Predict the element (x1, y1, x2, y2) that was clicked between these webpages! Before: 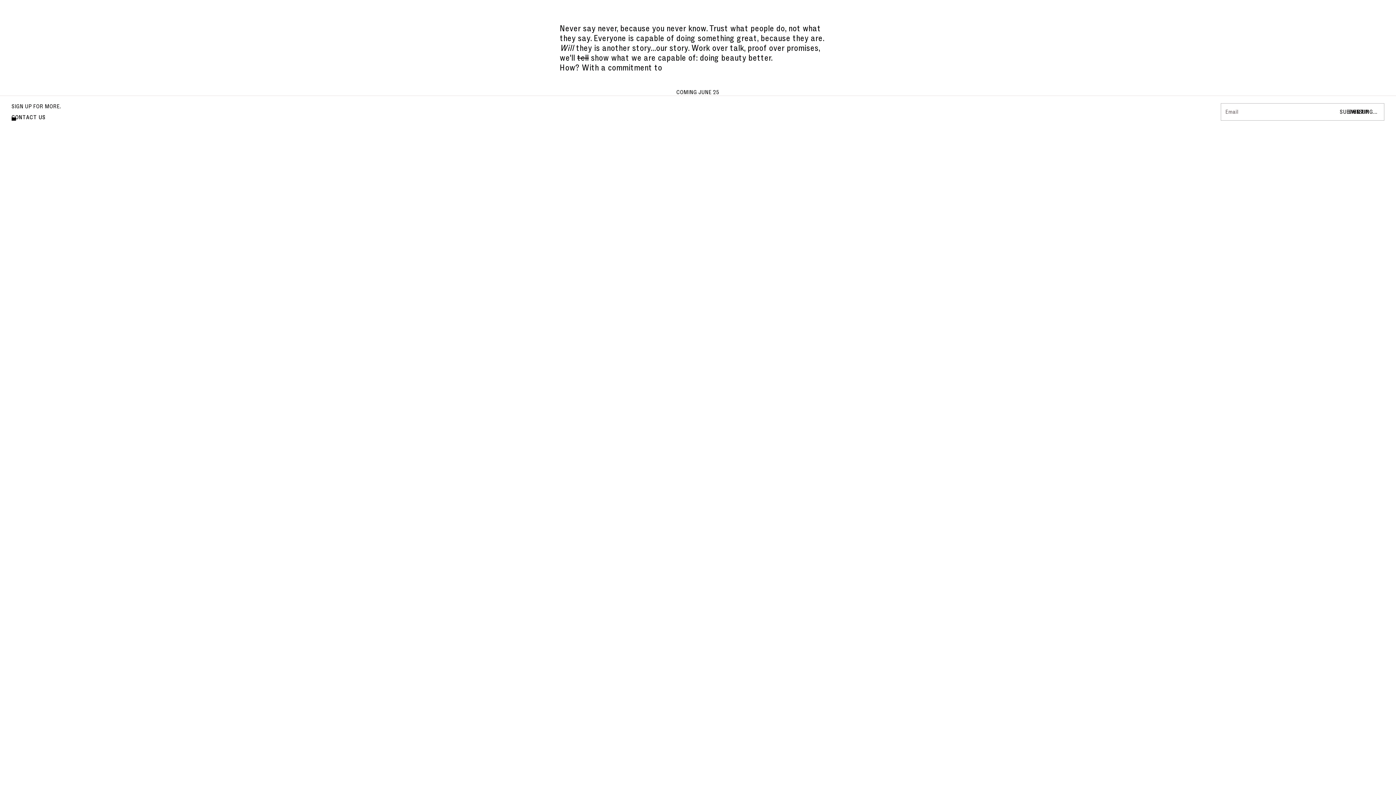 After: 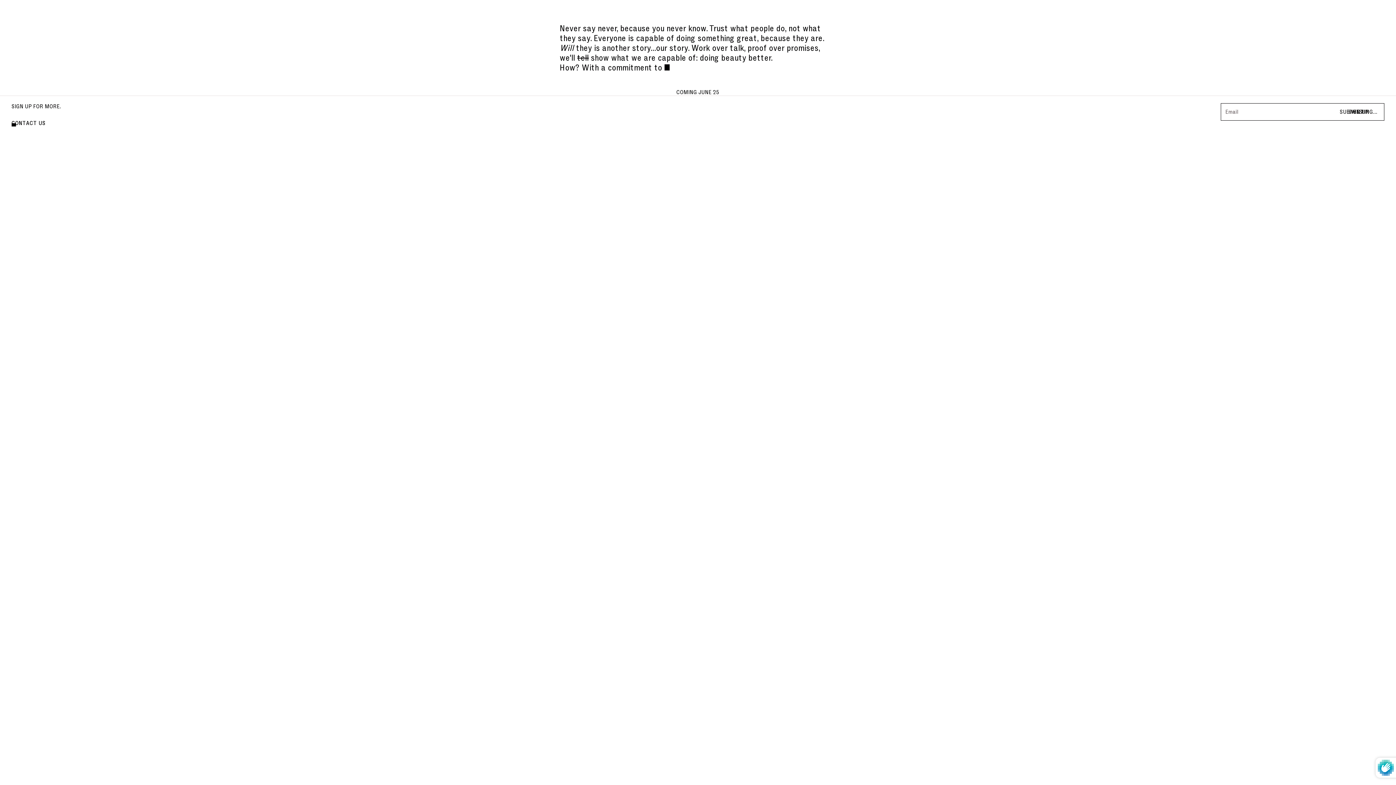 Action: label: SIGN UP
YES!
SUBMITTING... bbox: (1338, 108, 1380, 115)